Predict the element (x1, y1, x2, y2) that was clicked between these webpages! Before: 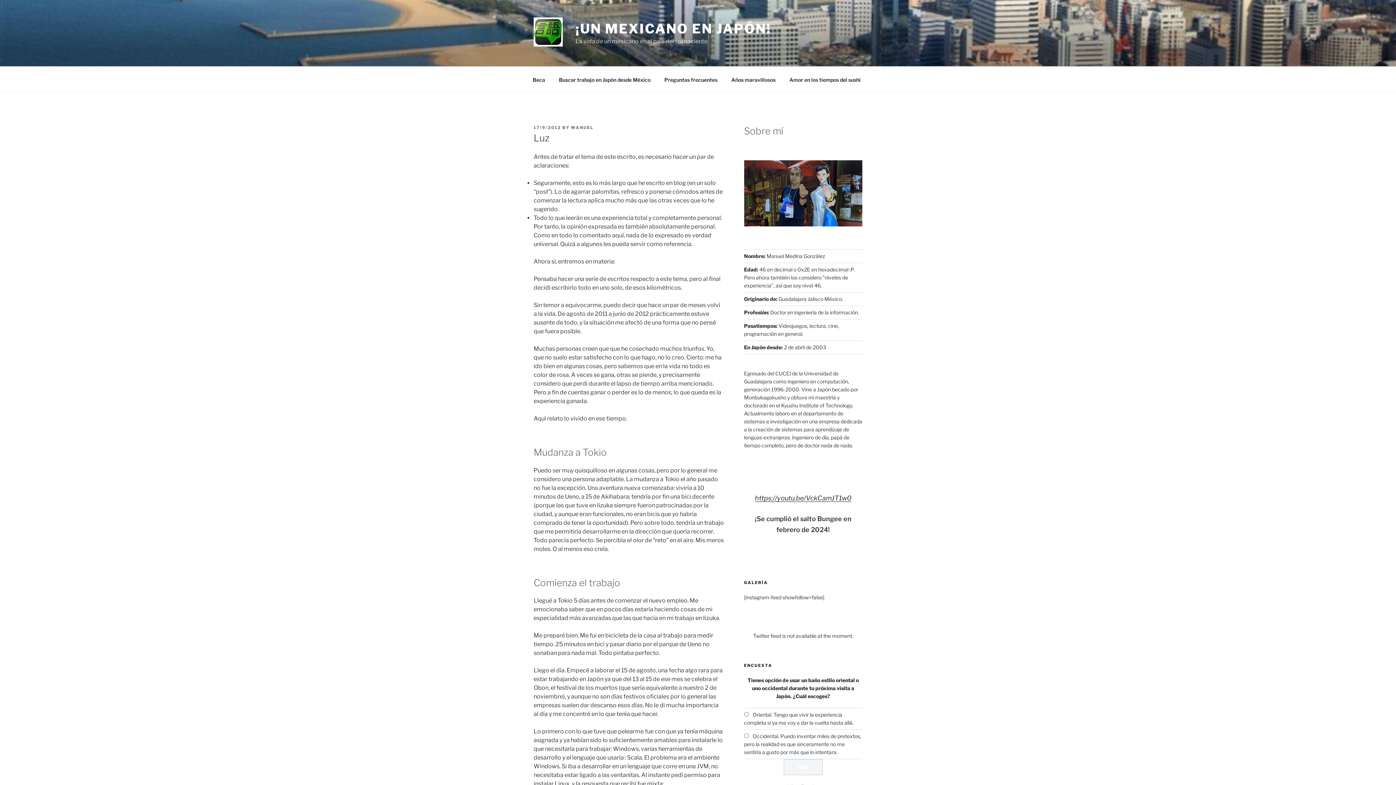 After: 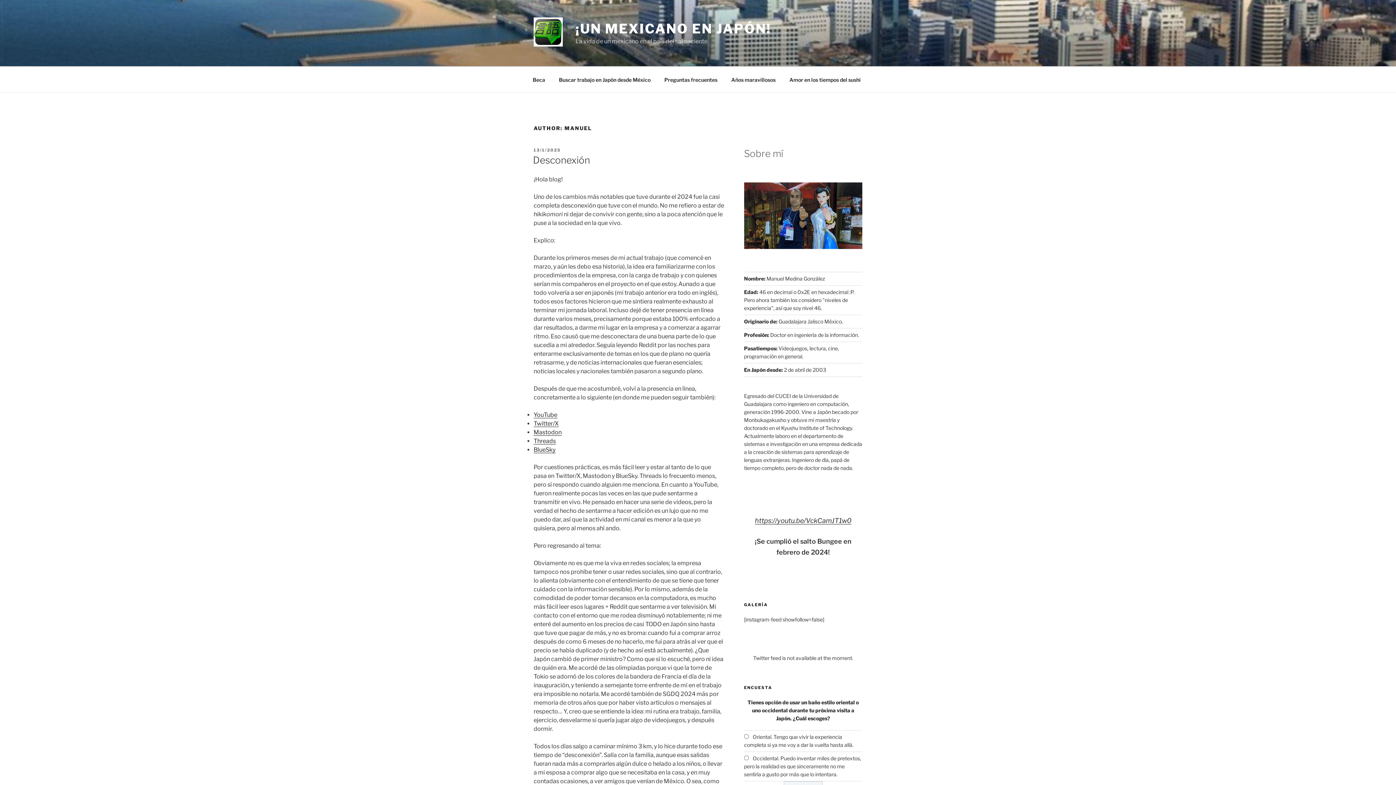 Action: label: MANUEL bbox: (571, 125, 593, 130)